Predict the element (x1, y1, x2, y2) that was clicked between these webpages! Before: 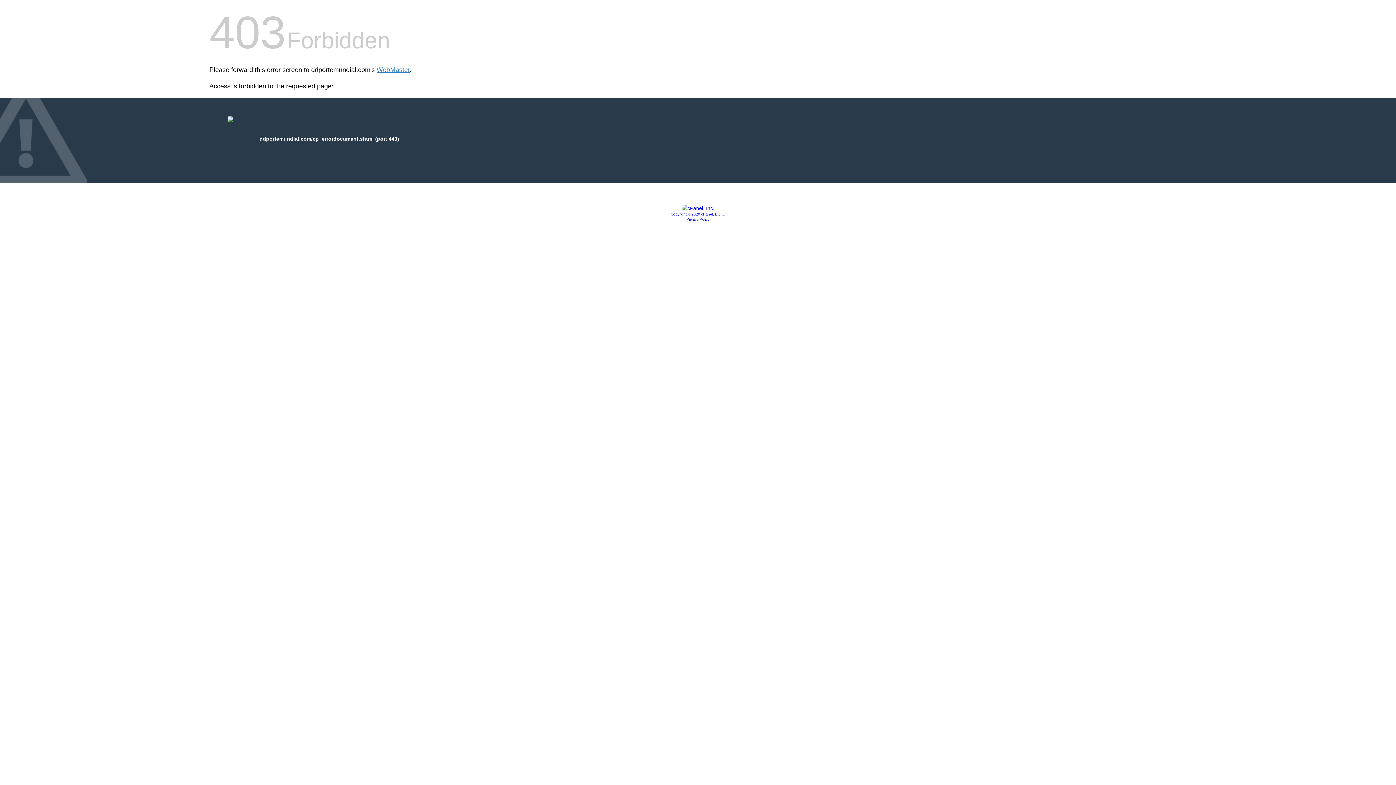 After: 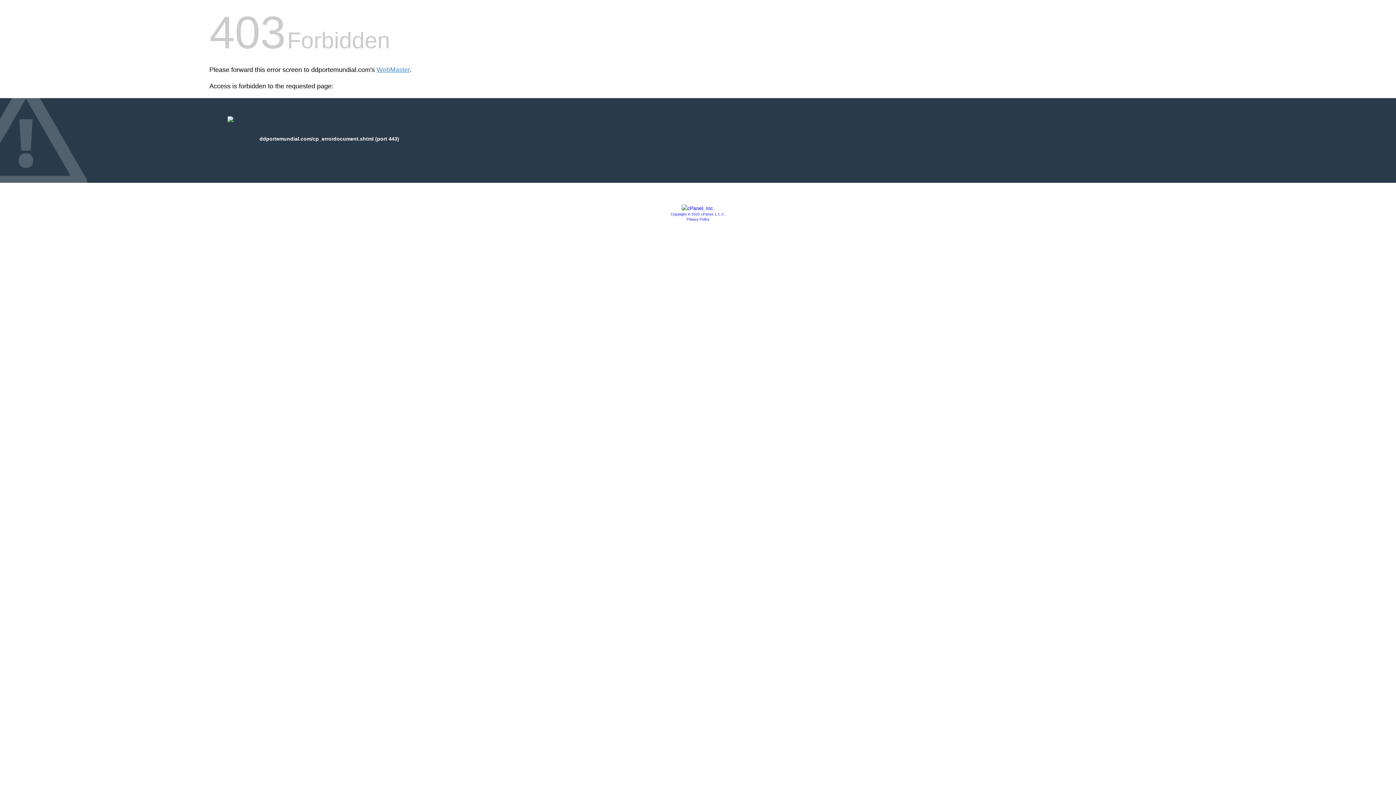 Action: bbox: (686, 217, 709, 221) label: Privacy Policy